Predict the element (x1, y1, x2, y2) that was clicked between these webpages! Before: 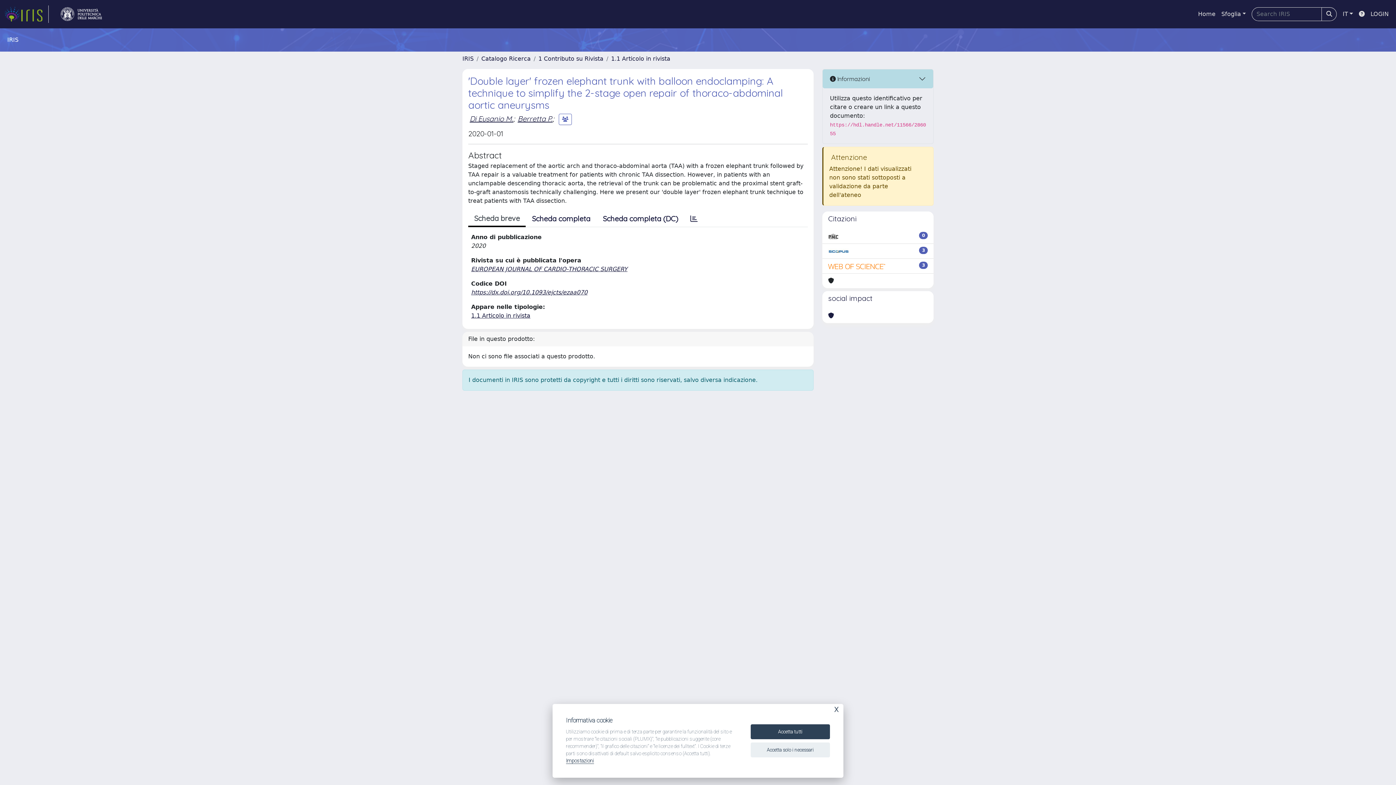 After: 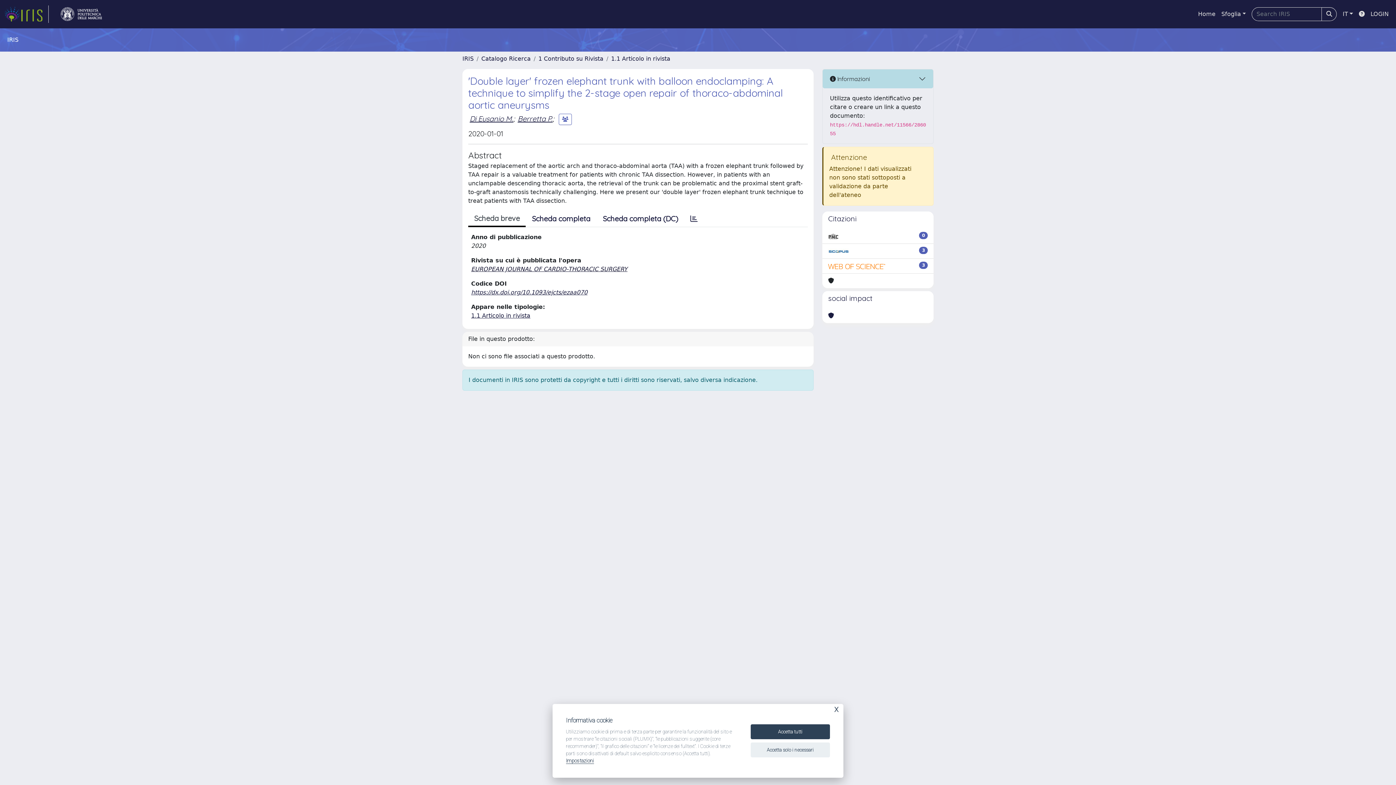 Action: label: EUROPEAN JOURNAL OF CARDIO-THORACIC SURGERY bbox: (471, 265, 629, 272)